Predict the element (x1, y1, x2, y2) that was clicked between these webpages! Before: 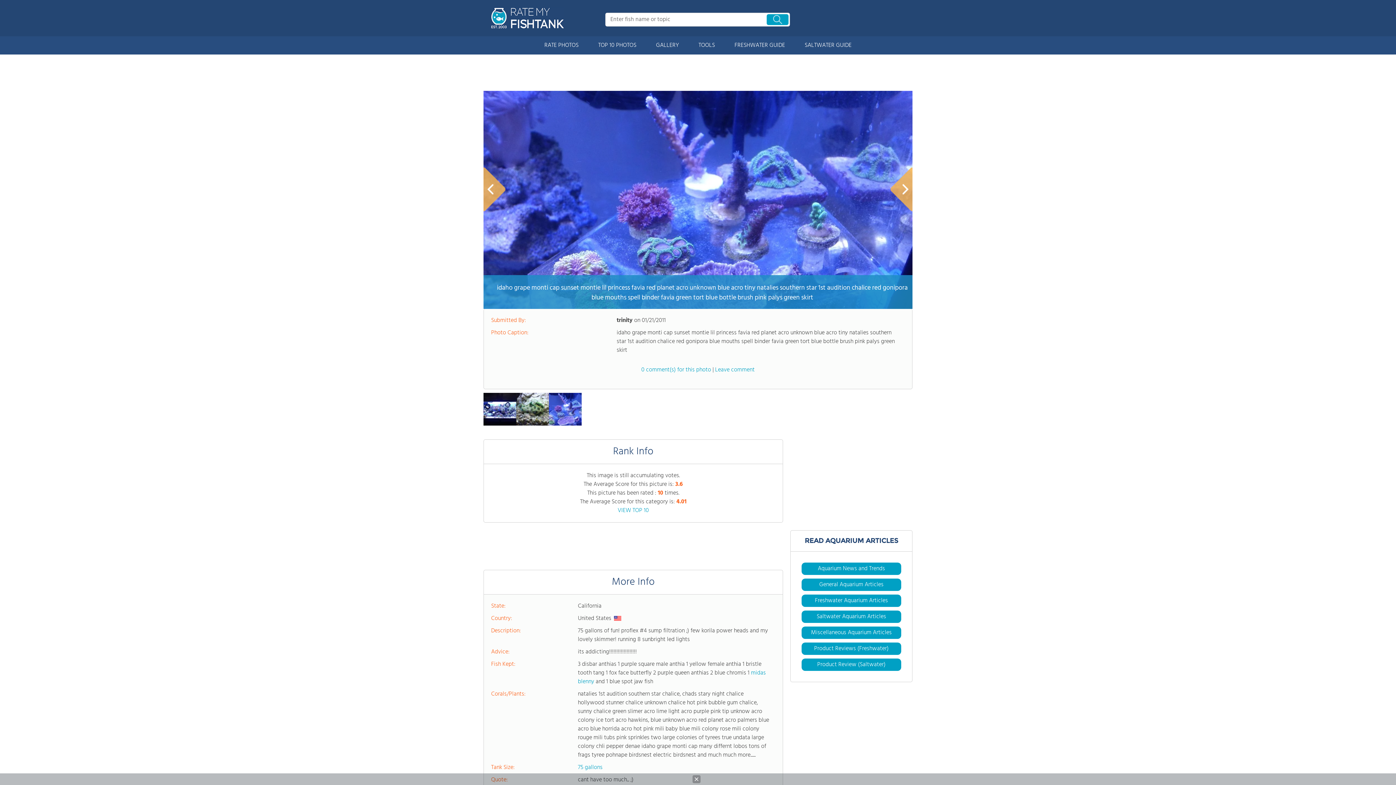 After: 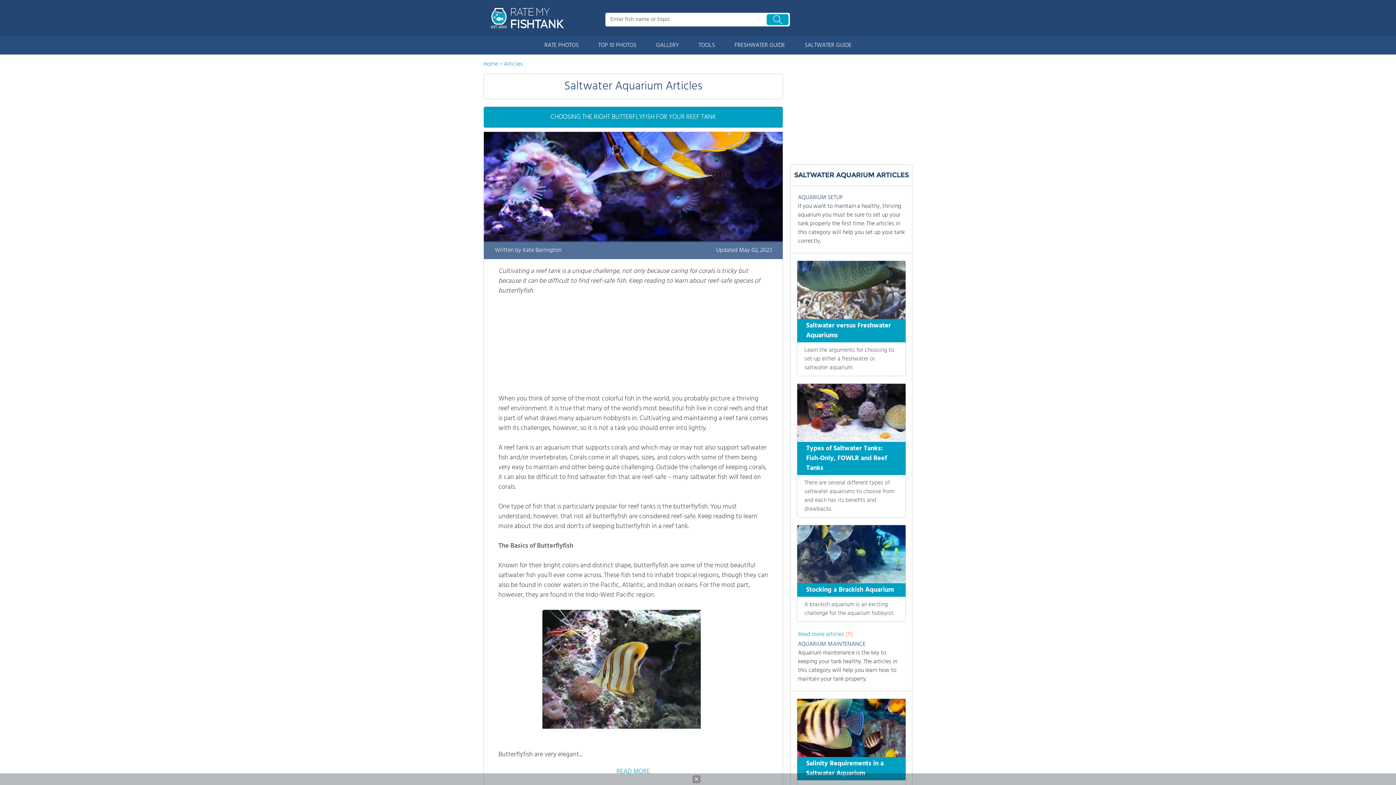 Action: label: Saltwater Aquarium Articles bbox: (816, 619, 886, 629)